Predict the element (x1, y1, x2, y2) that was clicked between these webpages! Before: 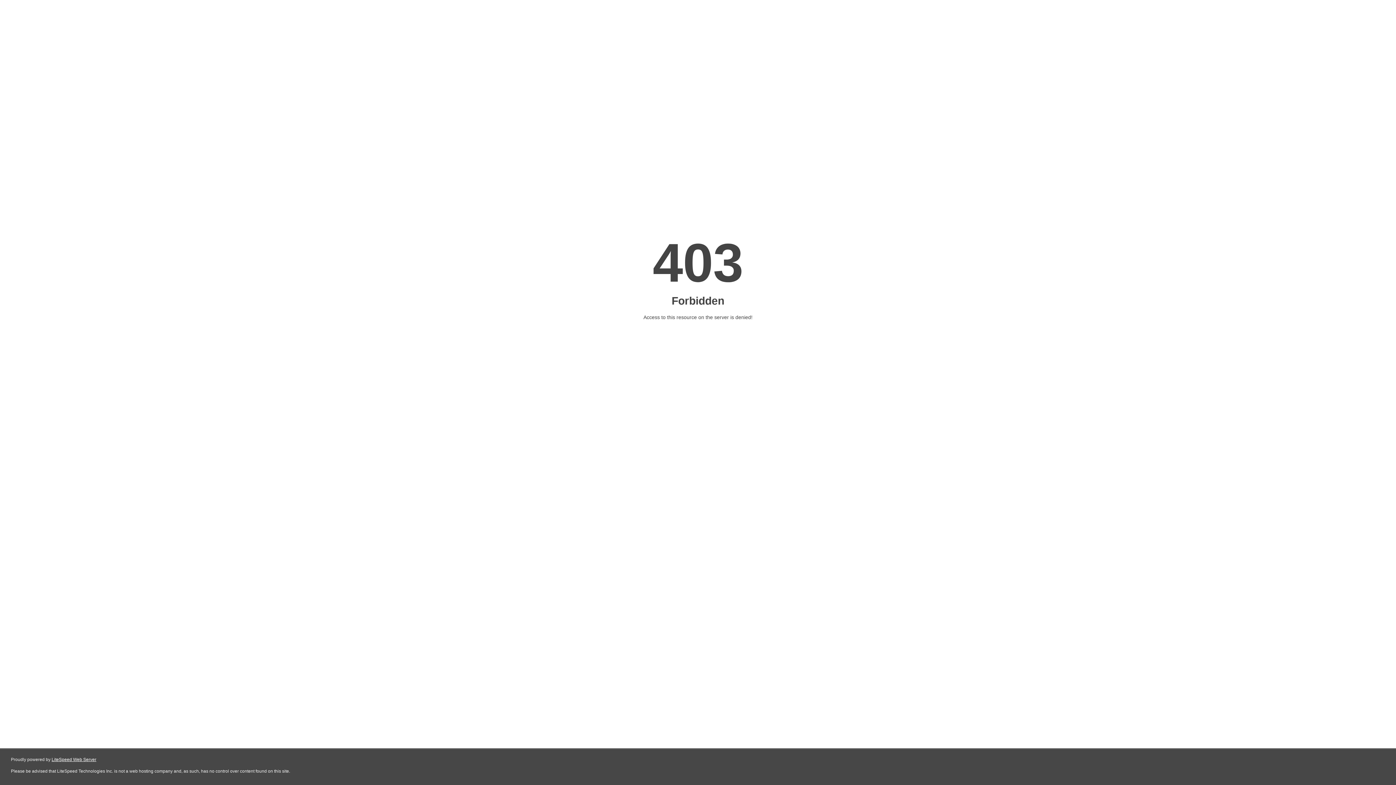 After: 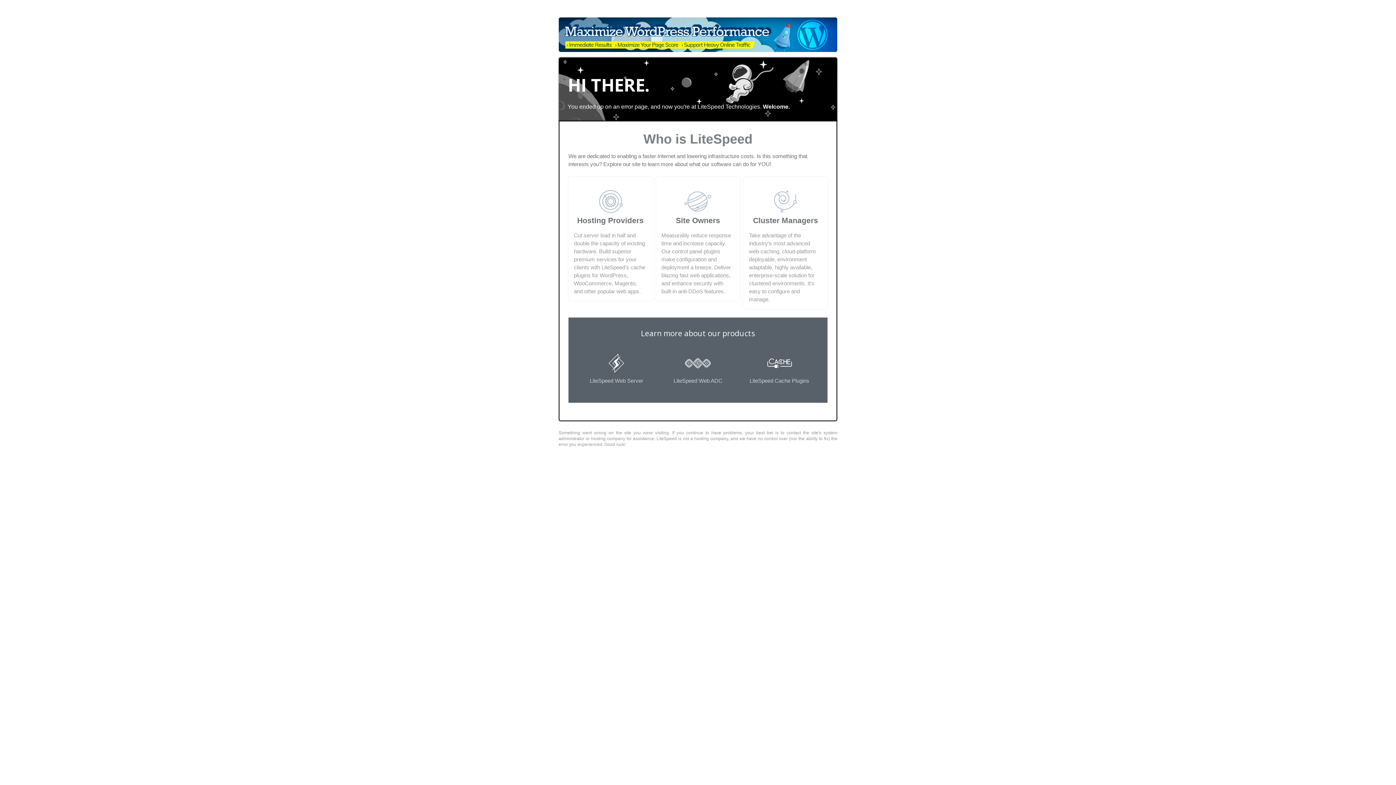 Action: bbox: (51, 757, 96, 762) label: LiteSpeed Web Server